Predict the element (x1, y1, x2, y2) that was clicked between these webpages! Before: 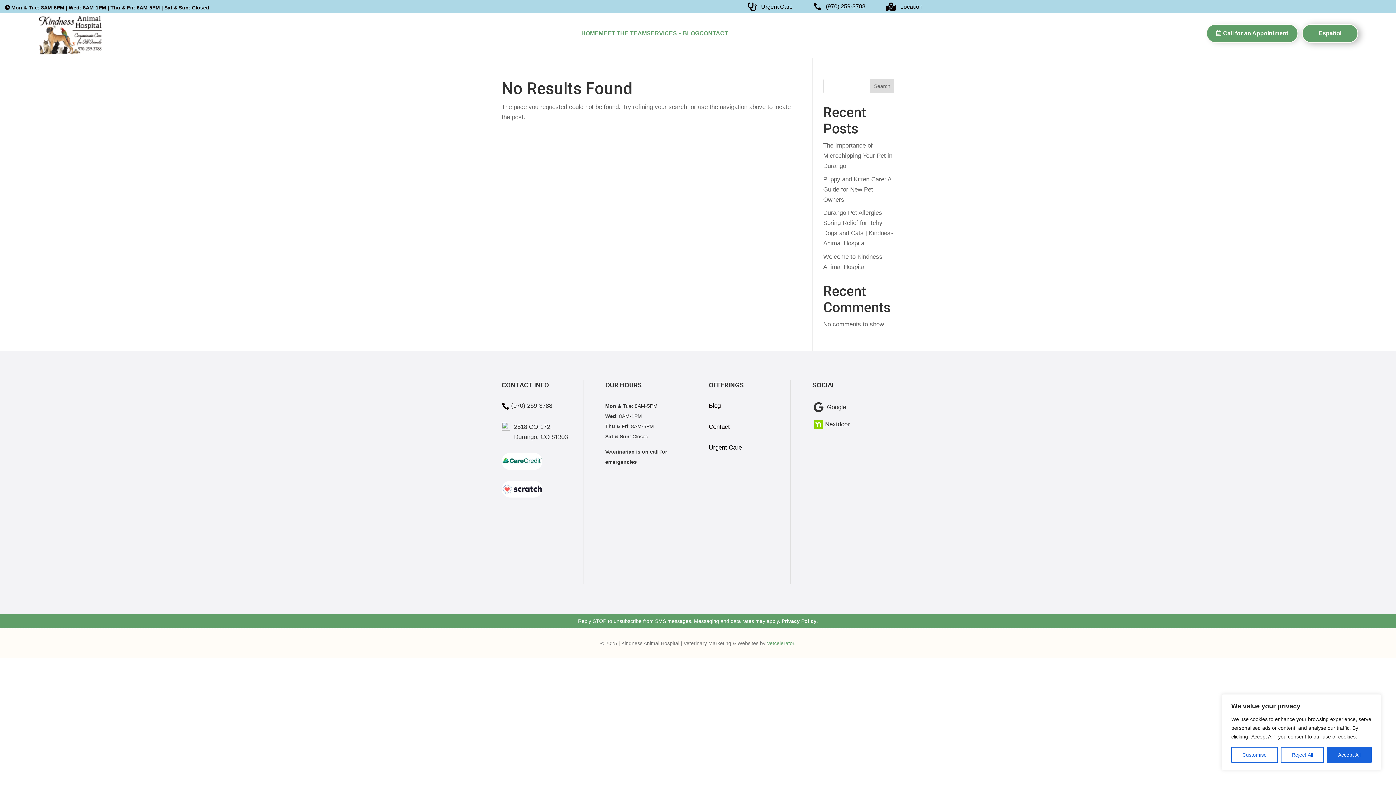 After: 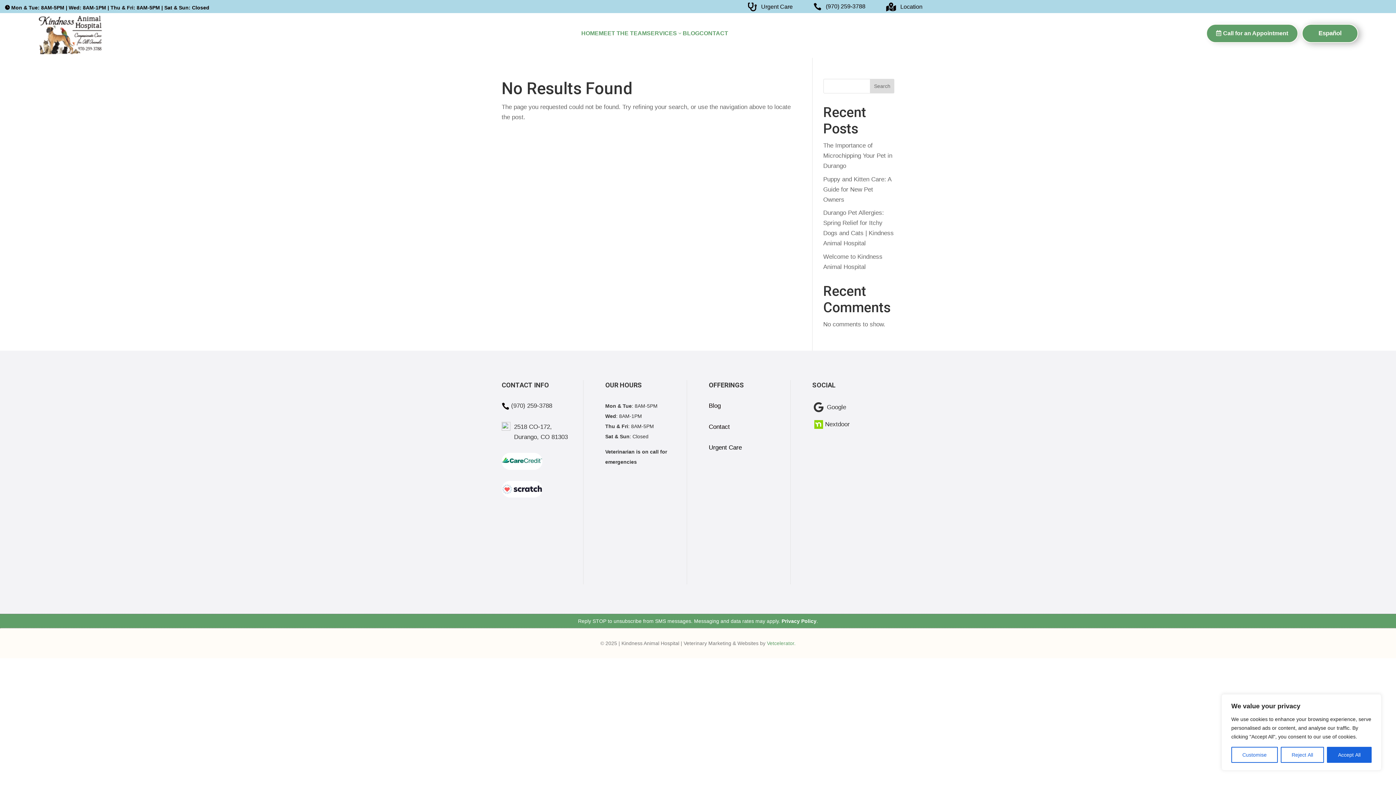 Action: label: 
(970) 259-3788 bbox: (811, 0, 865, 13)